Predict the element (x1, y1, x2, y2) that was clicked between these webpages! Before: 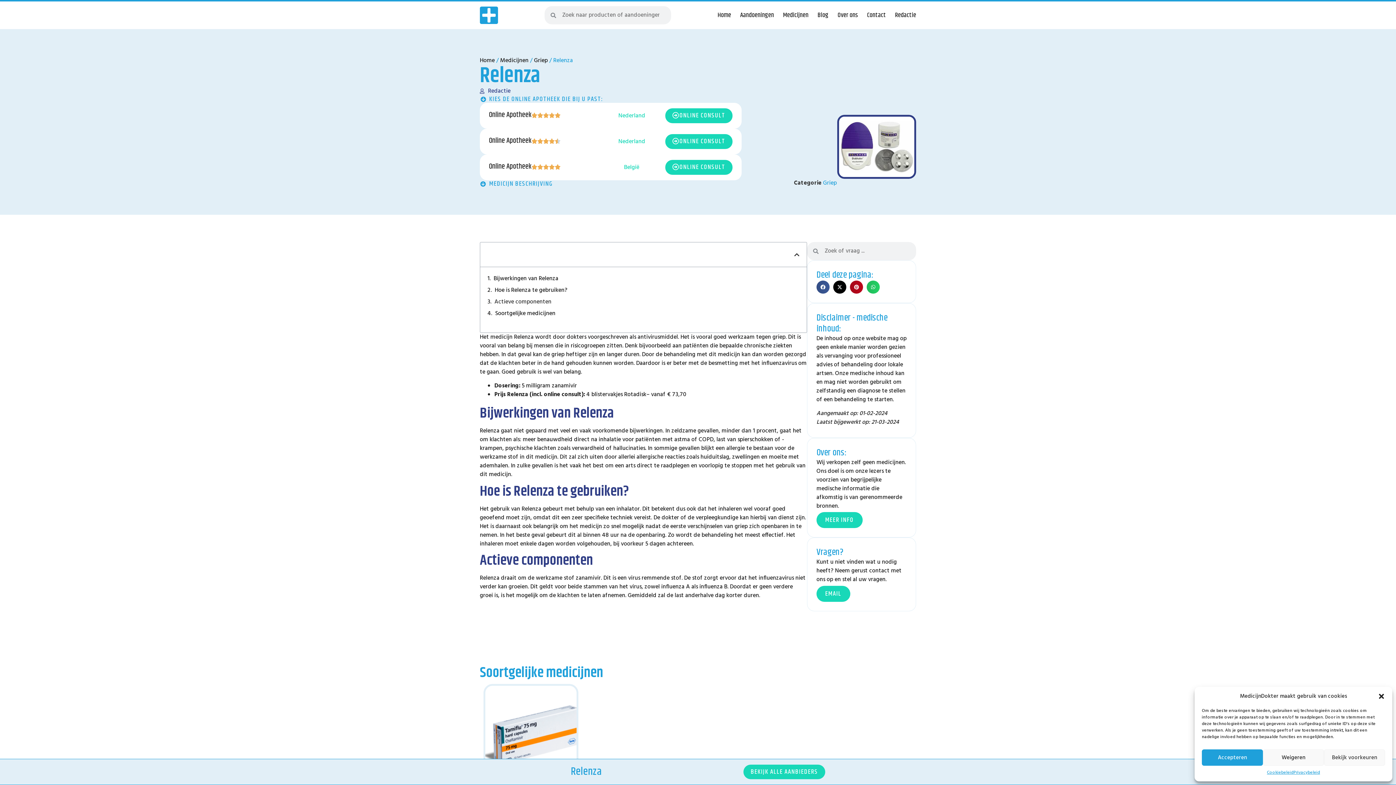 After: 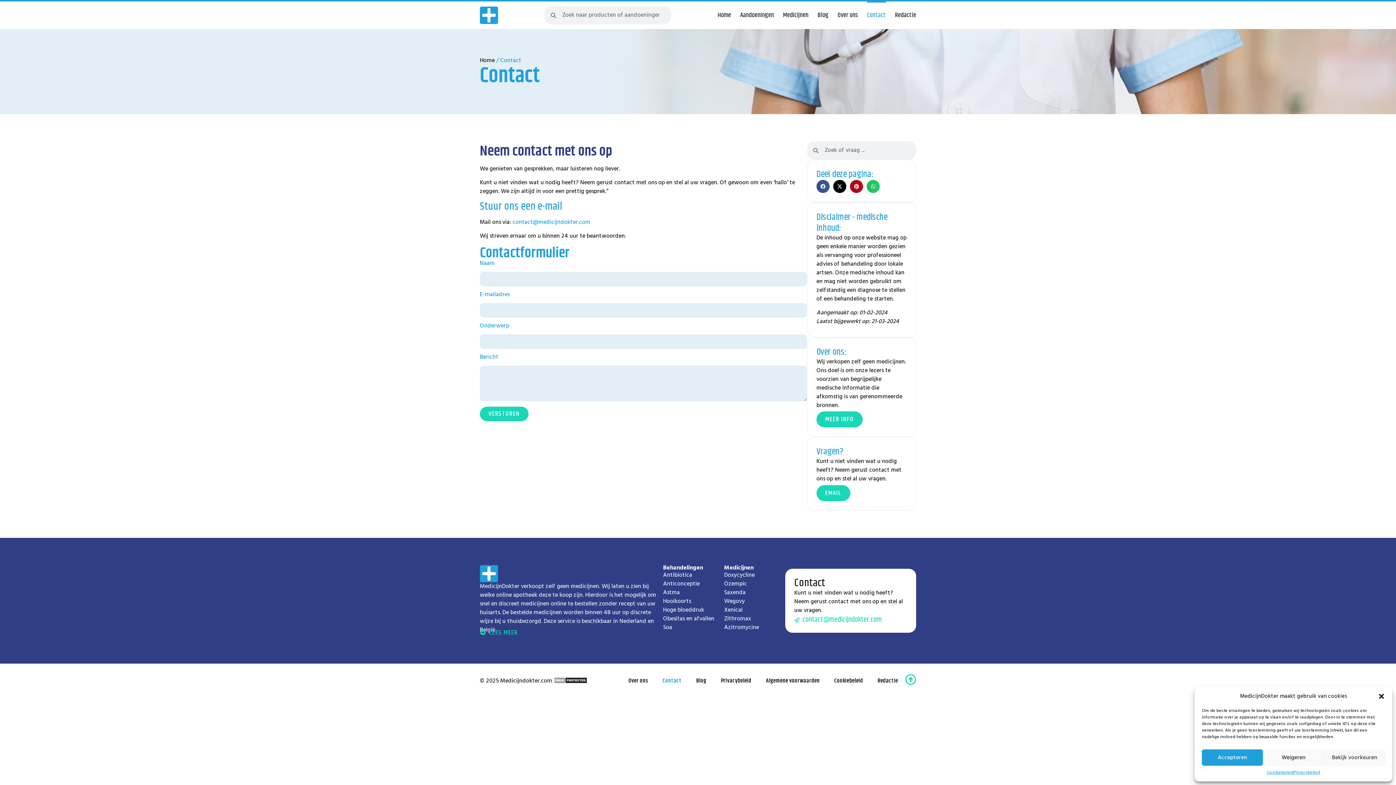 Action: label: Contact bbox: (867, 1, 886, 29)